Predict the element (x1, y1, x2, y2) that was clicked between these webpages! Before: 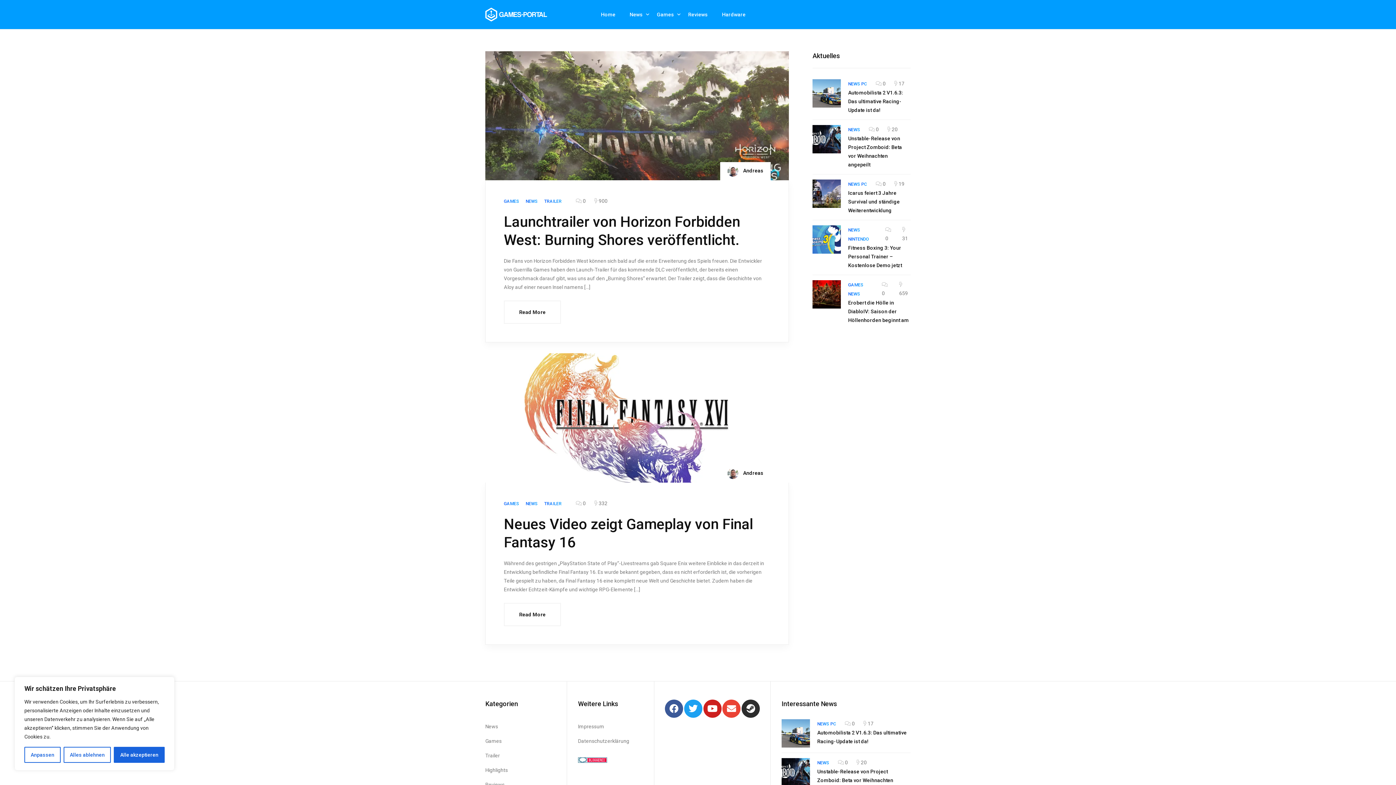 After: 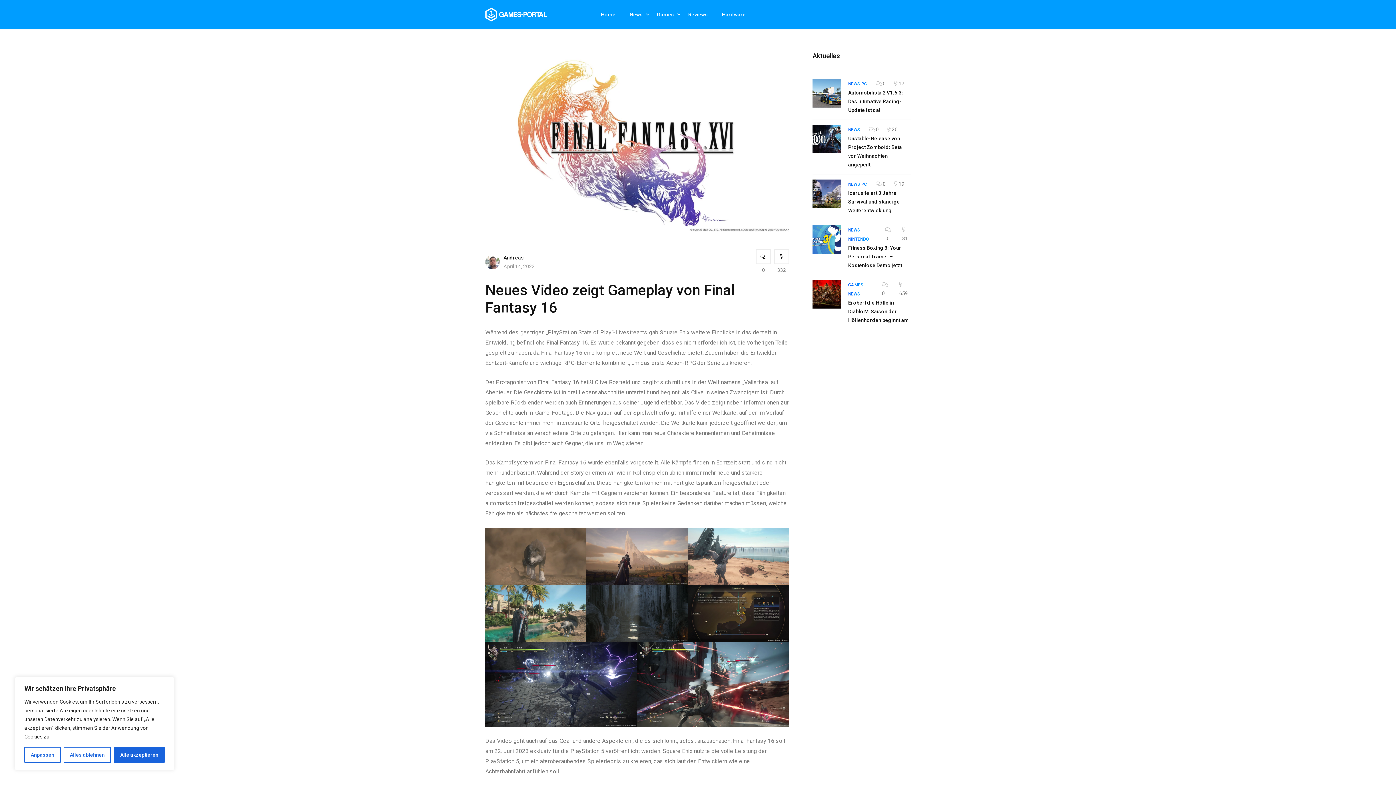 Action: bbox: (504, 603, 561, 626) label: Read More